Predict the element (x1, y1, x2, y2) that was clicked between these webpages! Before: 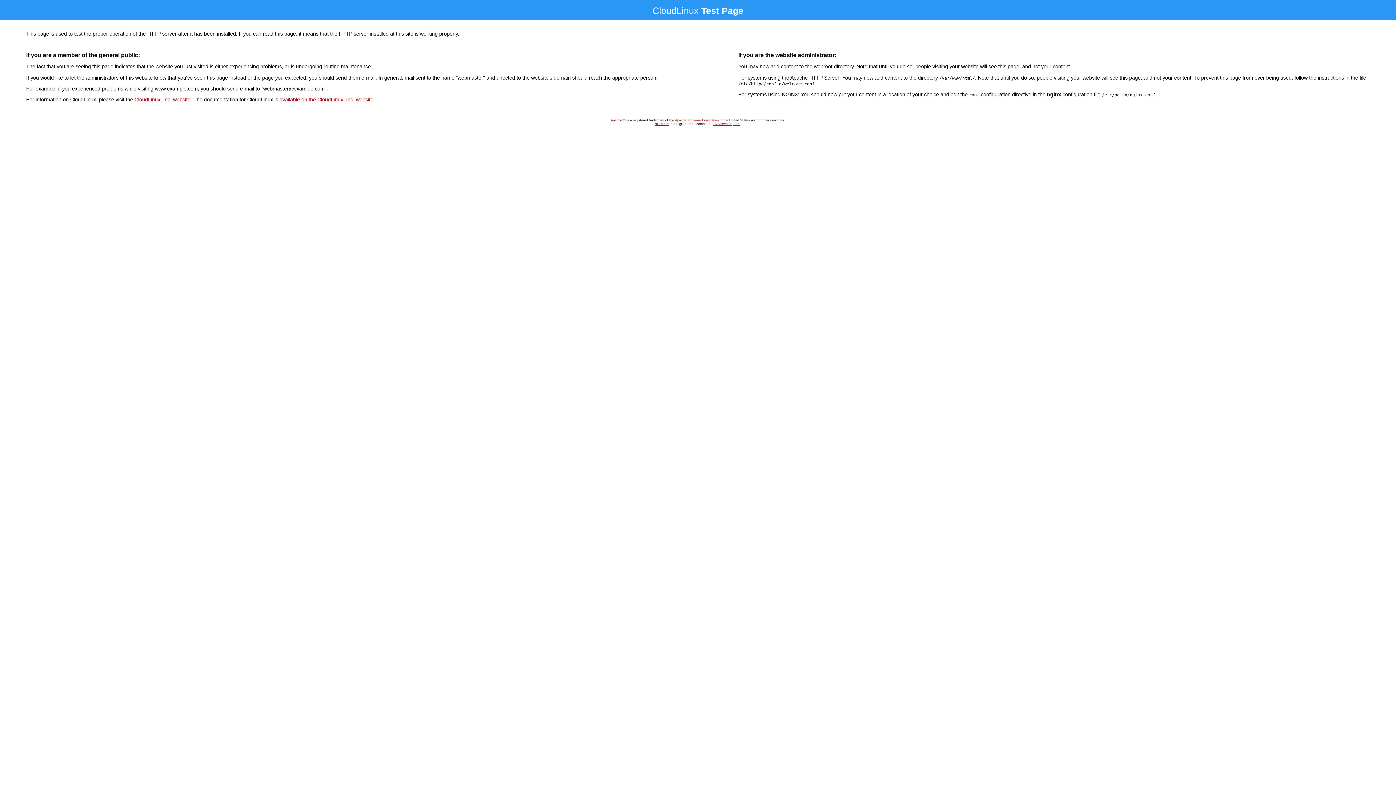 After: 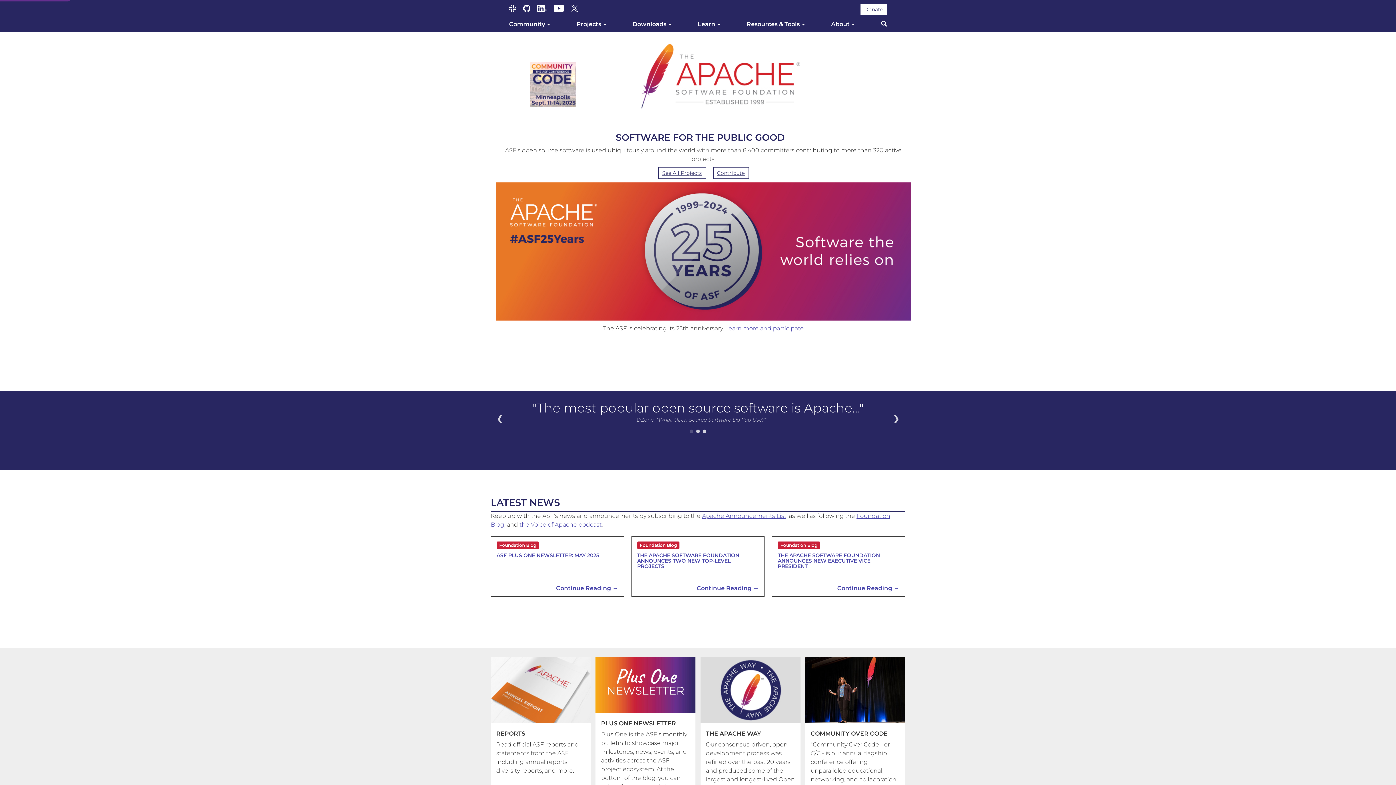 Action: bbox: (669, 118, 718, 122) label: the Apache Software Foundation